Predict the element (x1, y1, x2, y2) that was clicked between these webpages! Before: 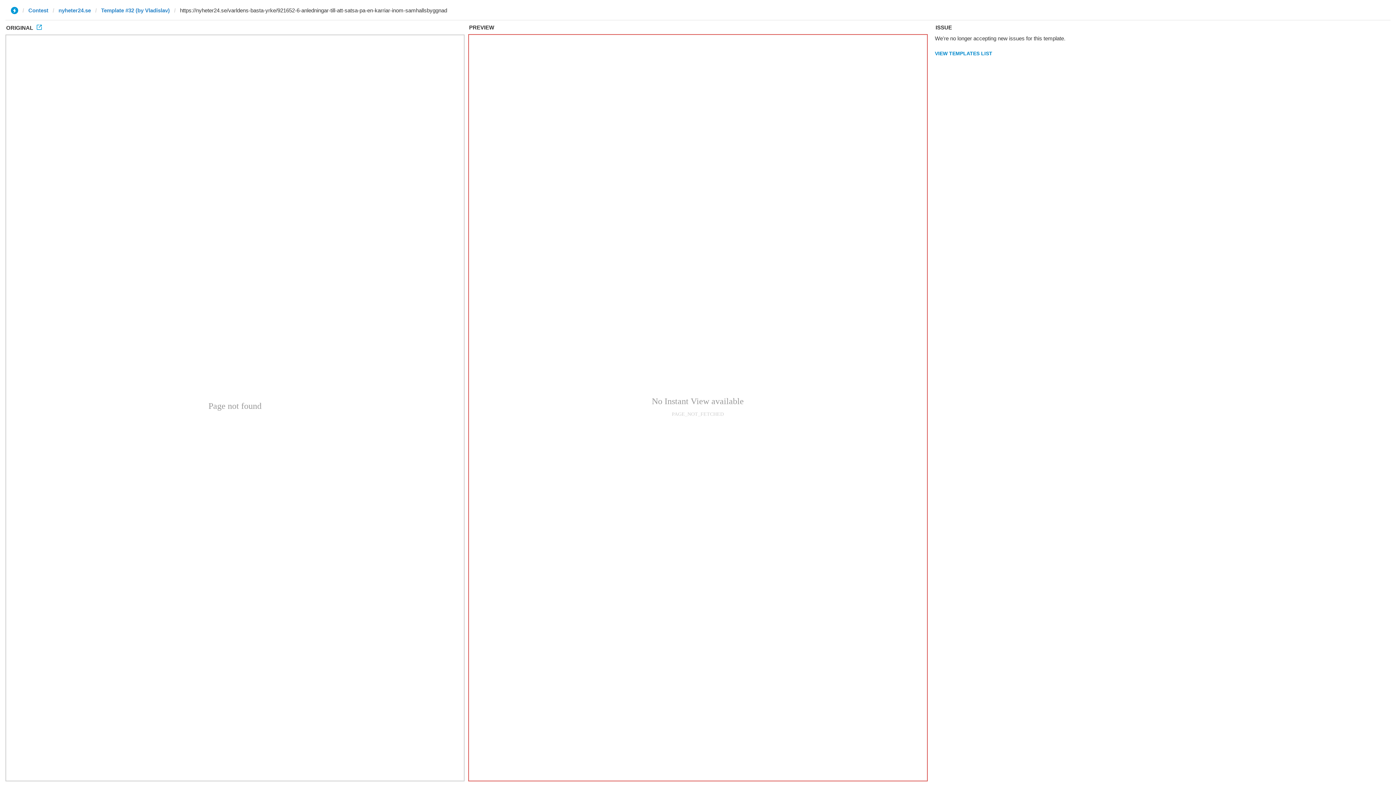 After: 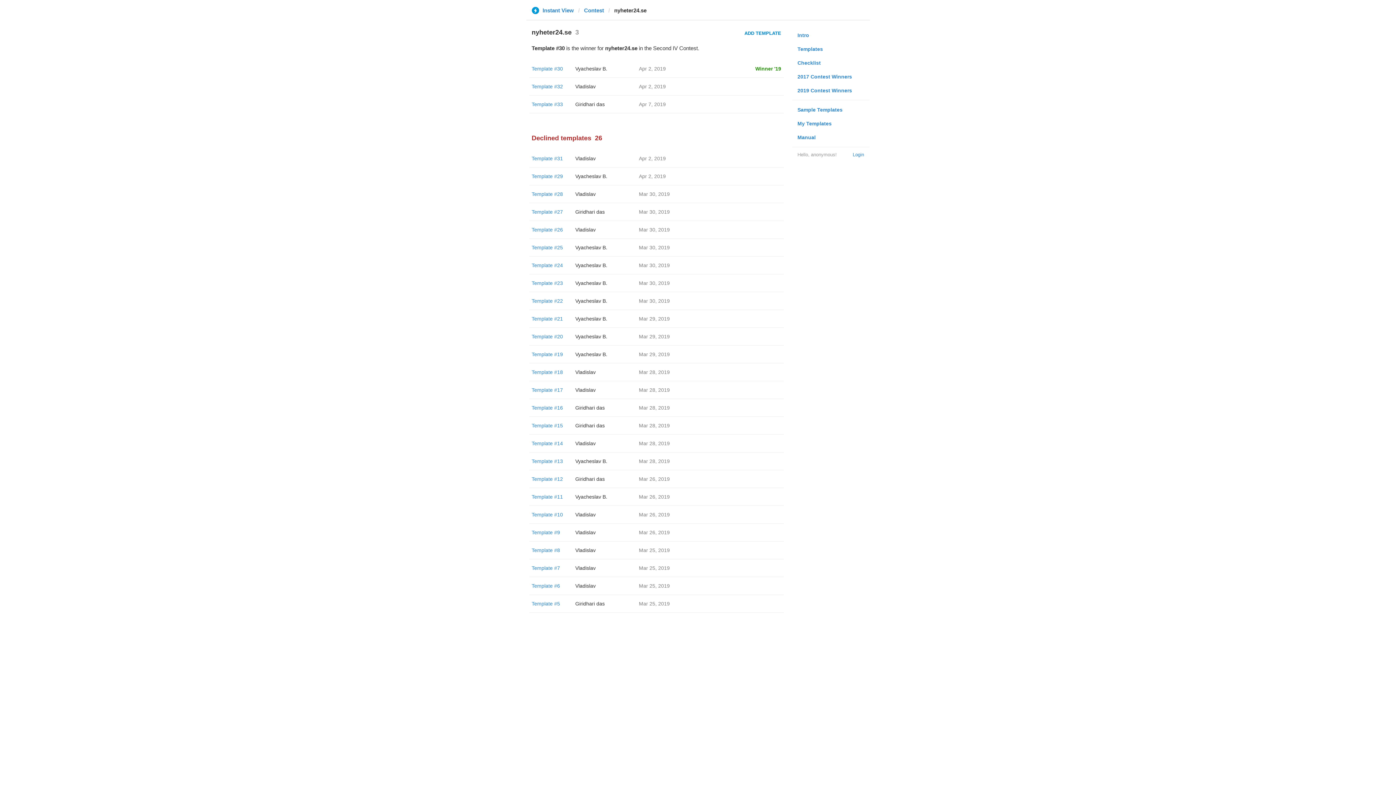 Action: label: VIEW TEMPLATES LIST bbox: (929, 46, 998, 60)